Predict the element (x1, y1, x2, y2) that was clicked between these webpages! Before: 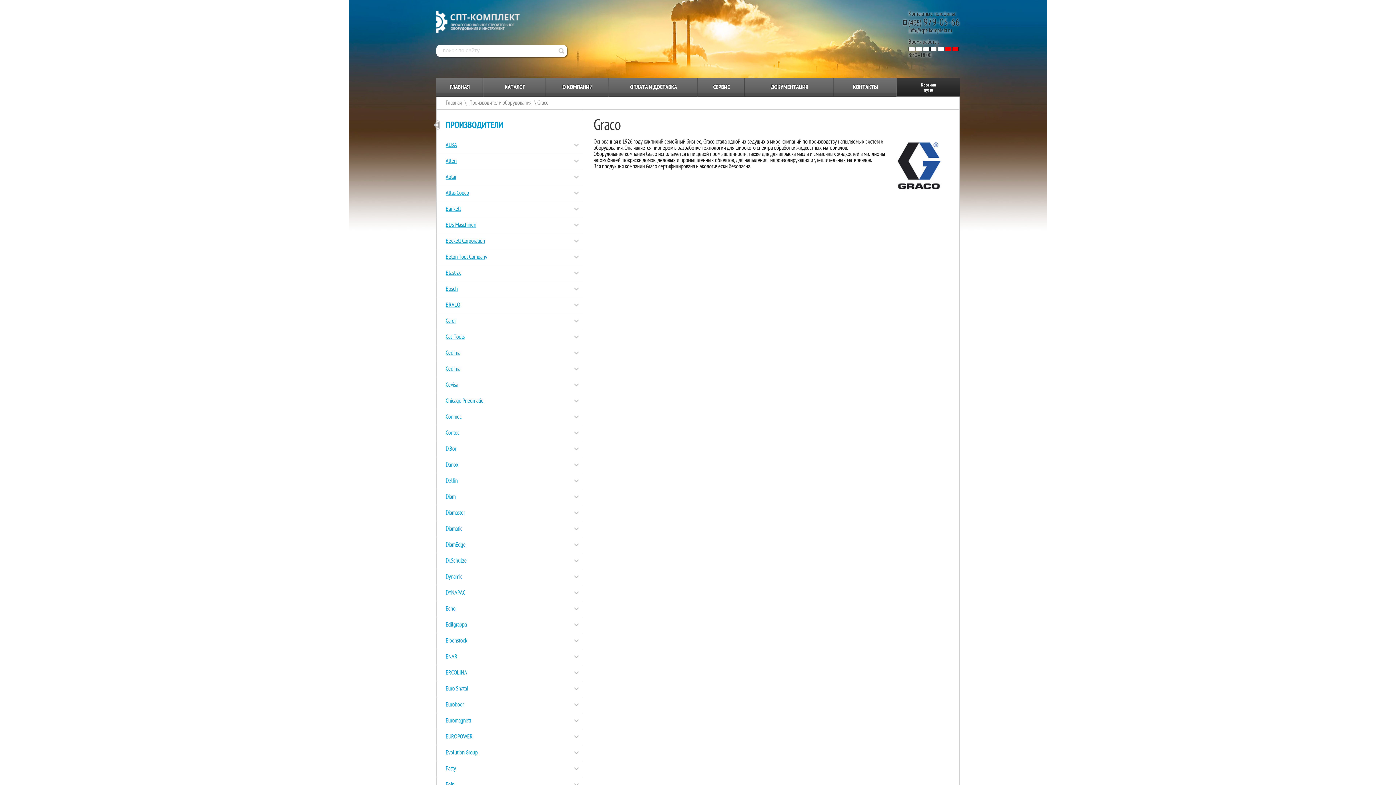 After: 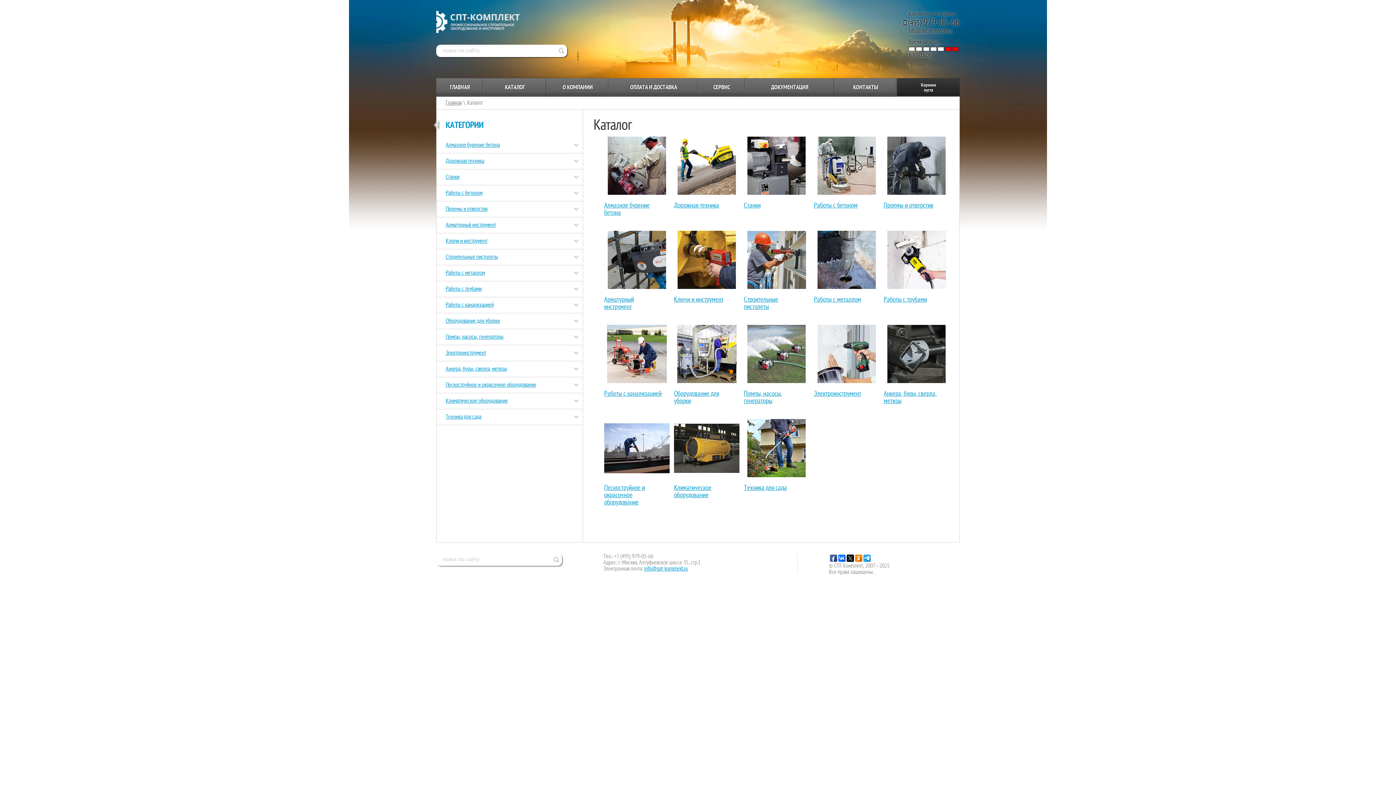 Action: label: КАТАЛОГ bbox: (483, 78, 546, 96)